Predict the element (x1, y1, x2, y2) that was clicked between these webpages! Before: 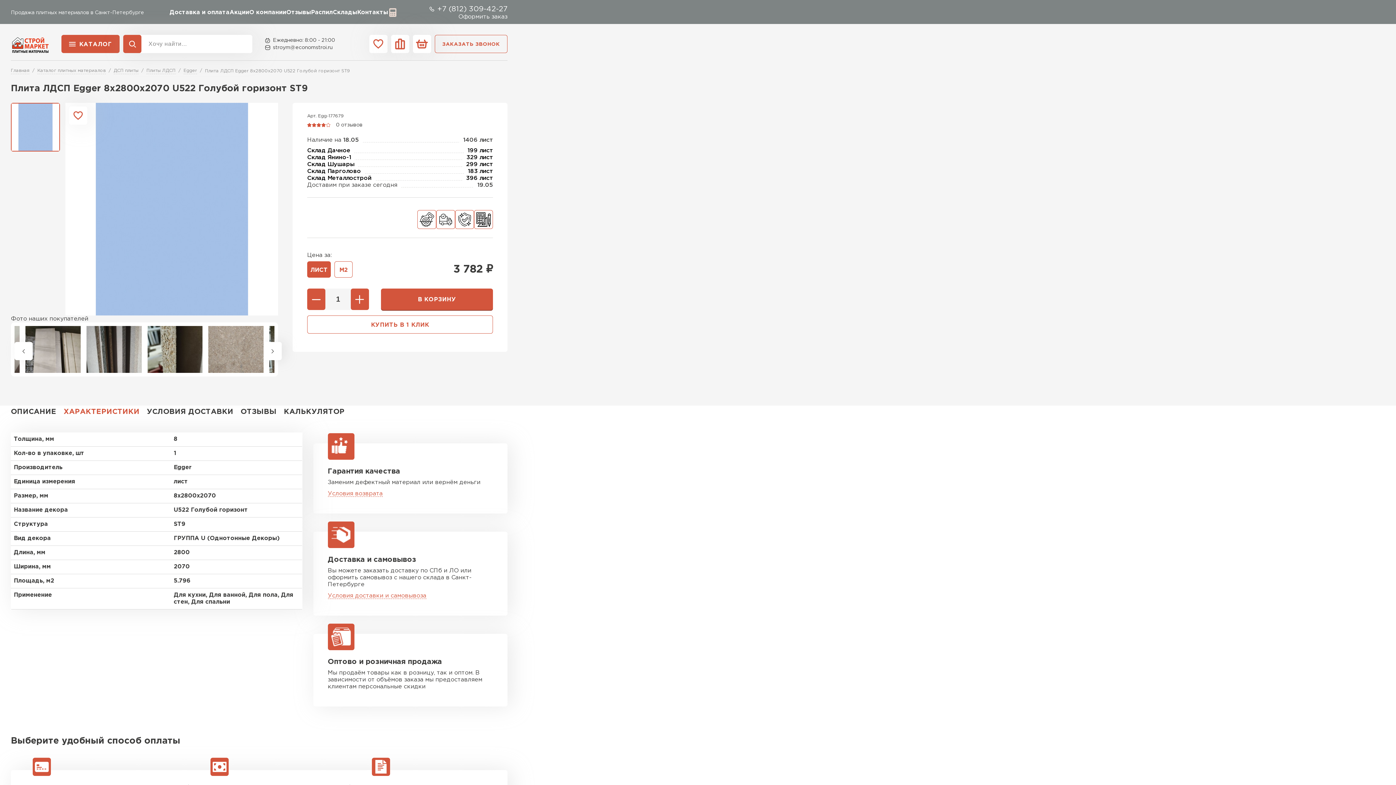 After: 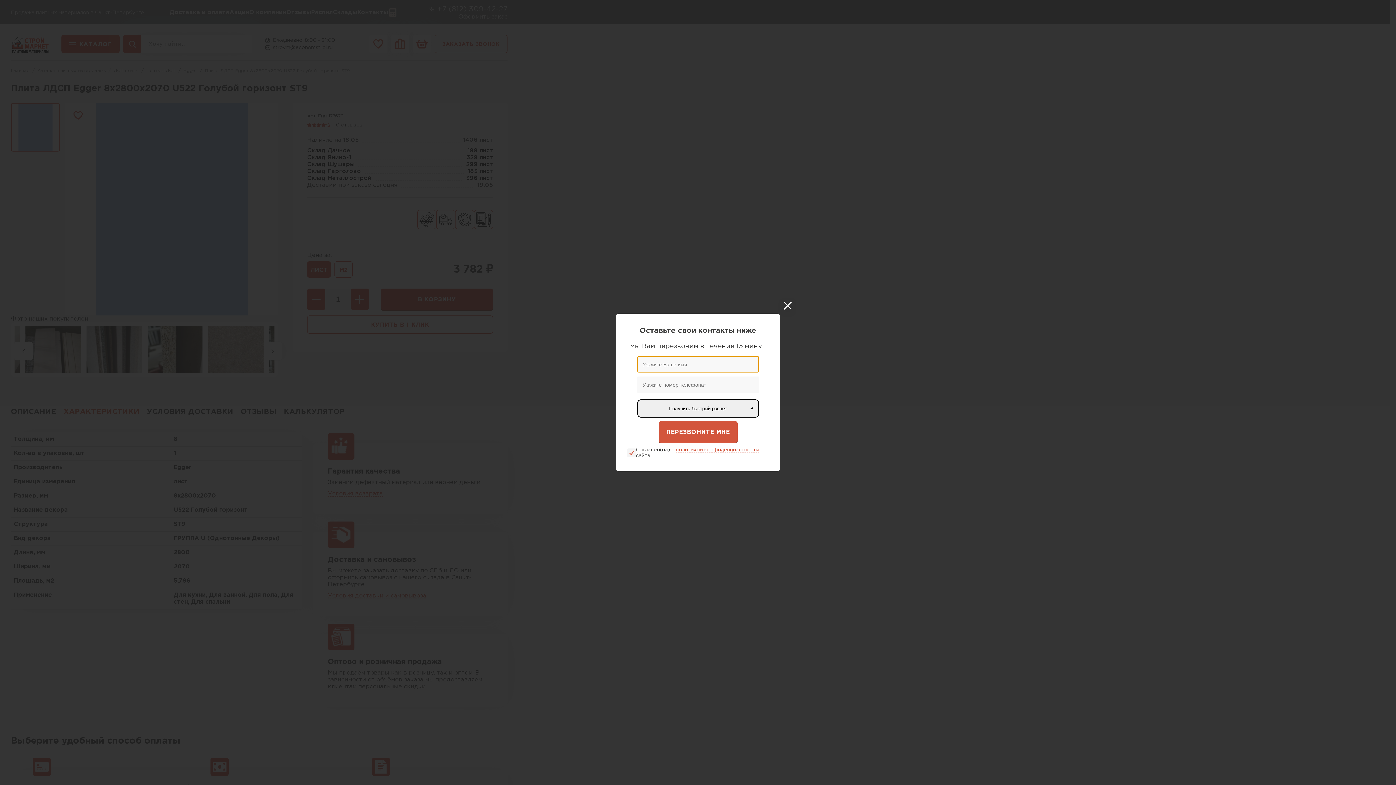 Action: bbox: (434, 34, 507, 53) label: ЗАКАЗАТЬ ЗВОНОК